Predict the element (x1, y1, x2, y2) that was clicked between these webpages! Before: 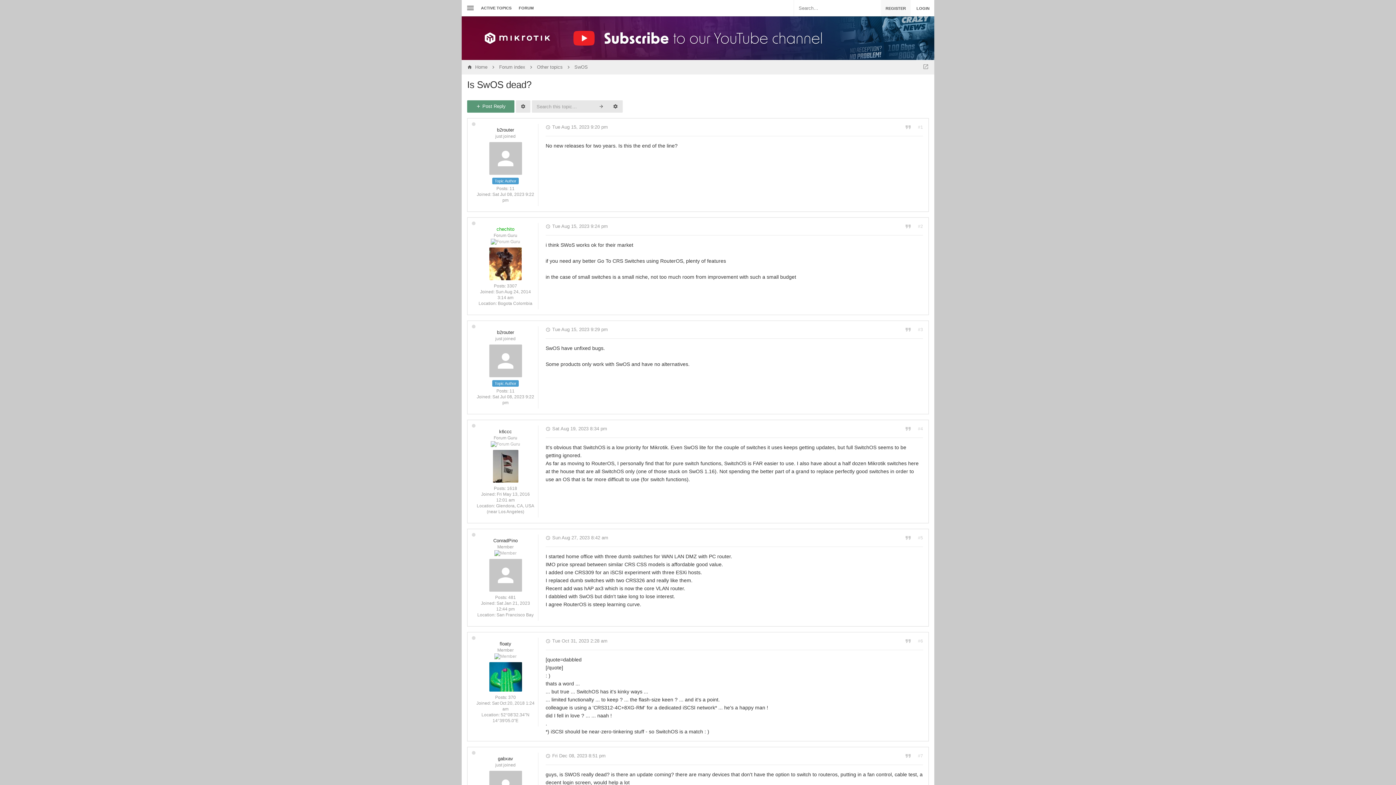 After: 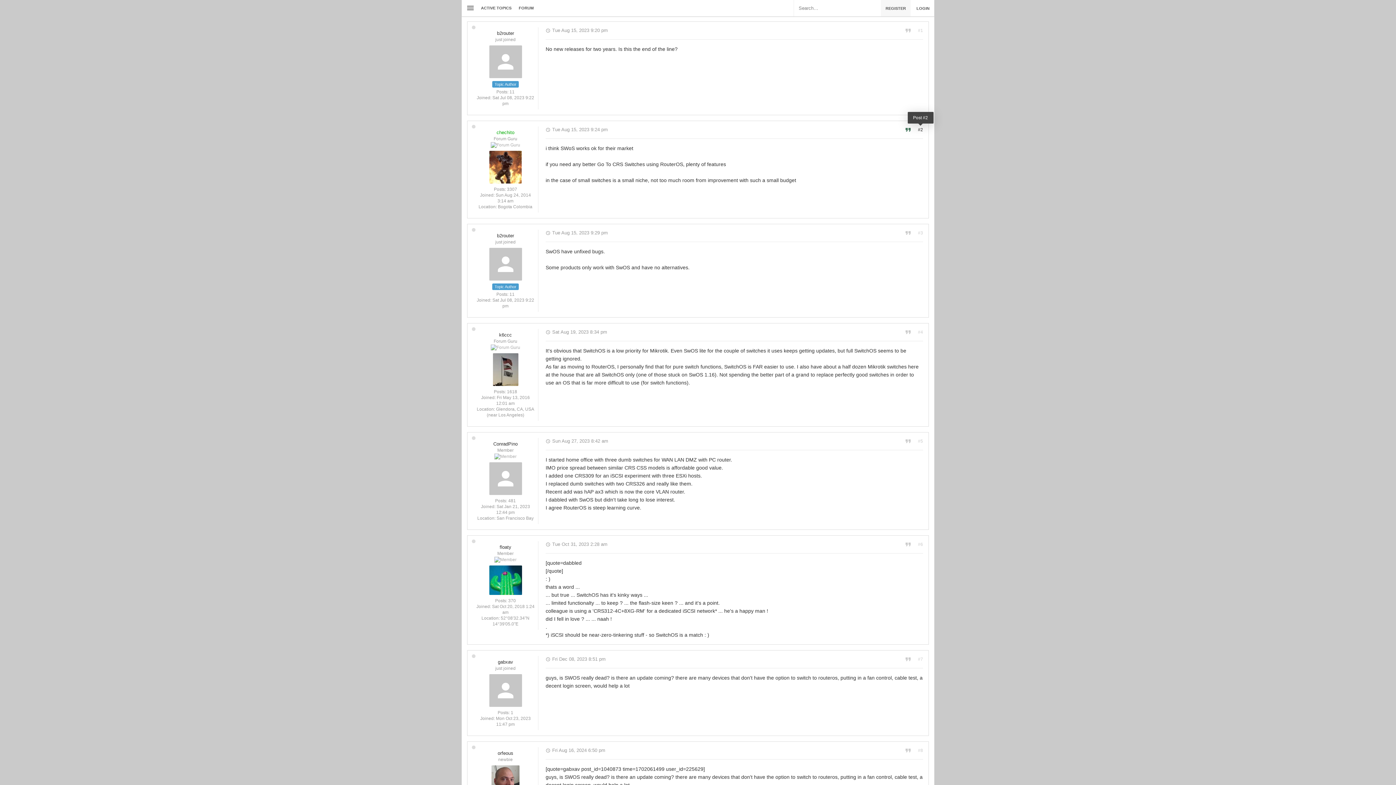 Action: label: #1 bbox: (918, 124, 923, 130)